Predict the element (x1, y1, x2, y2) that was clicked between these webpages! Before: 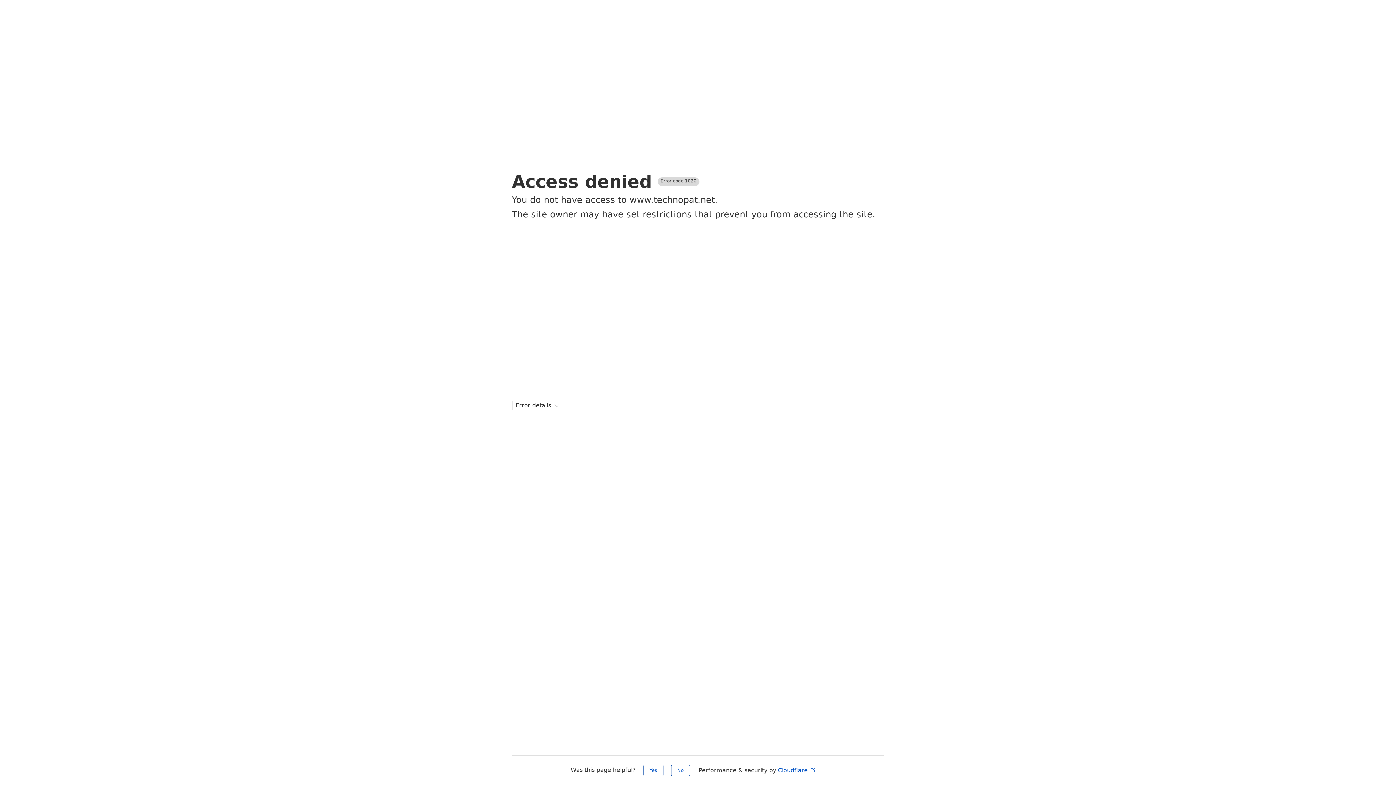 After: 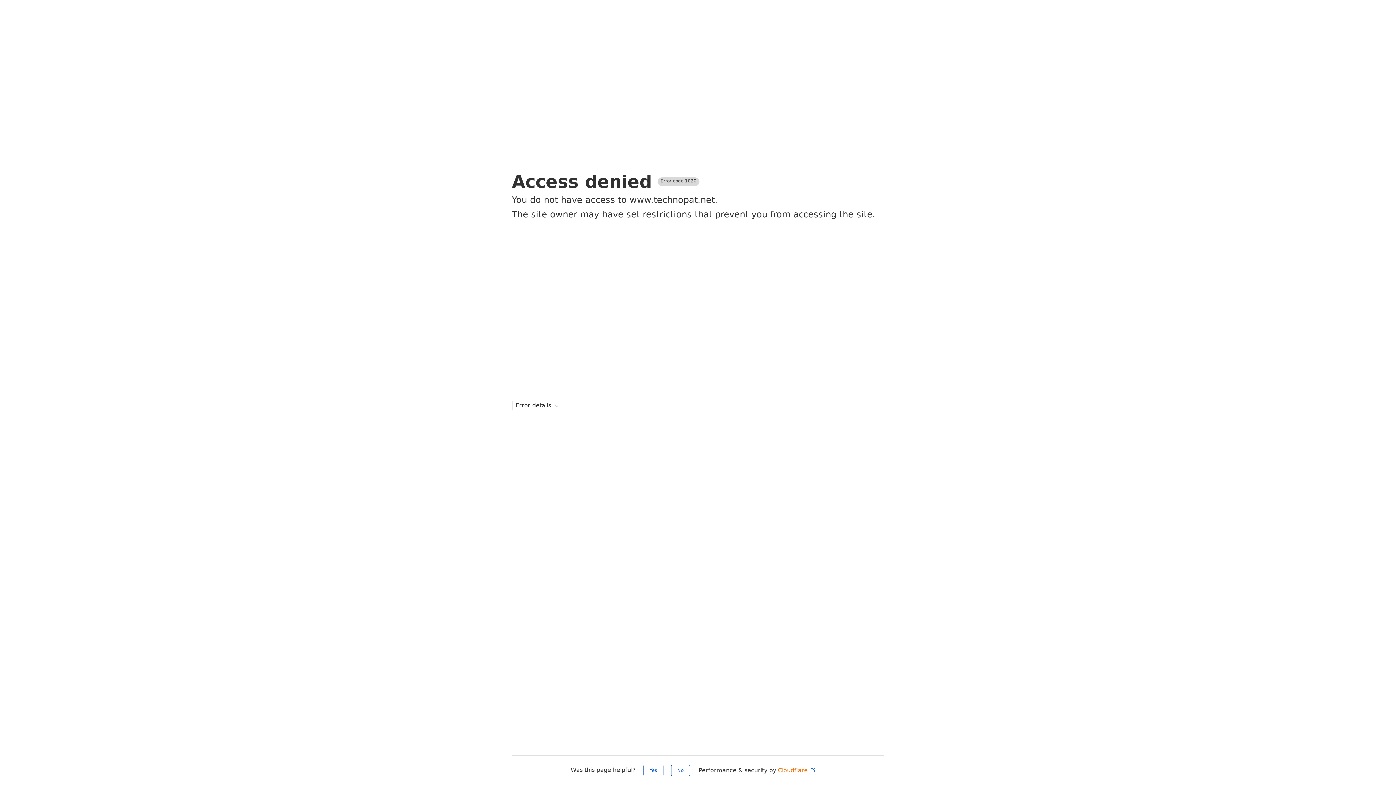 Action: label: Cloudflare  bbox: (778, 767, 816, 774)